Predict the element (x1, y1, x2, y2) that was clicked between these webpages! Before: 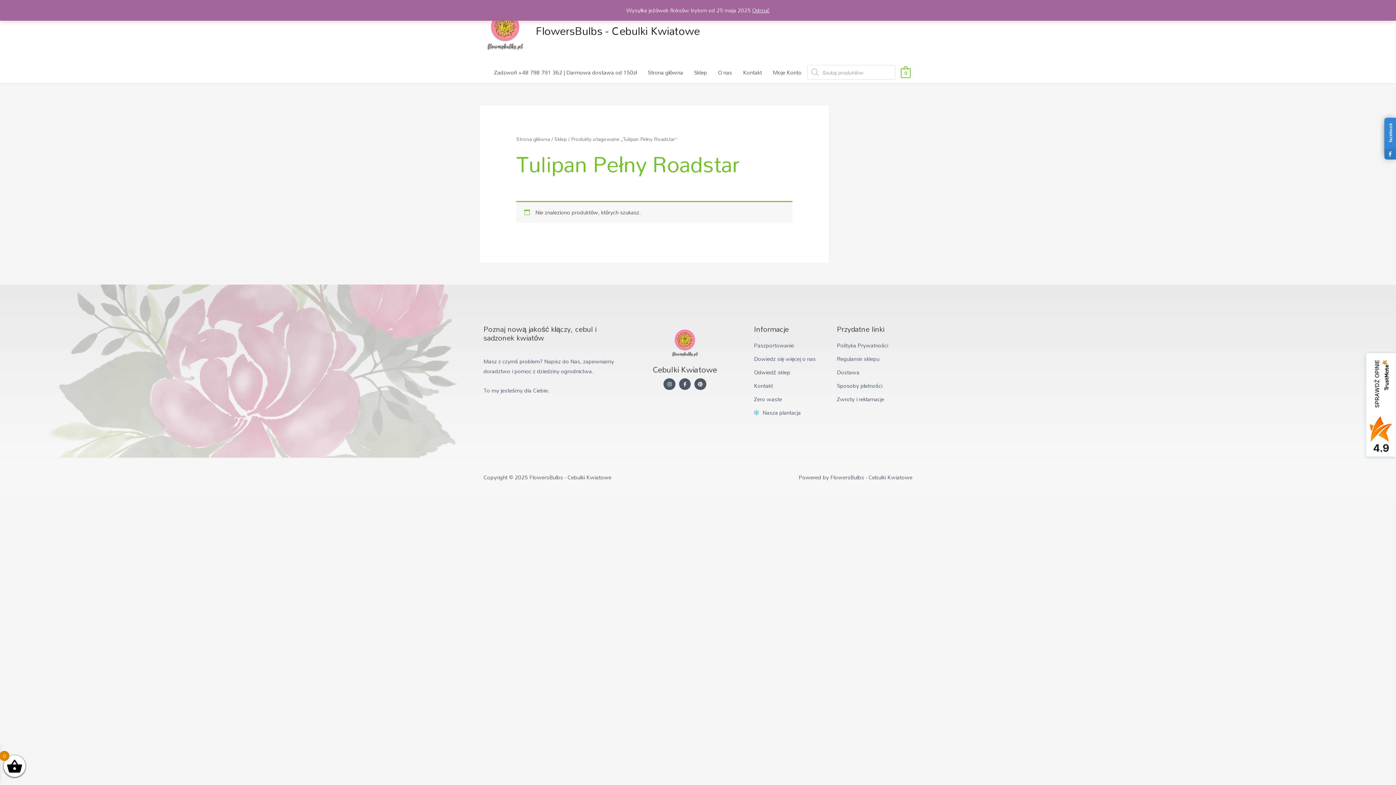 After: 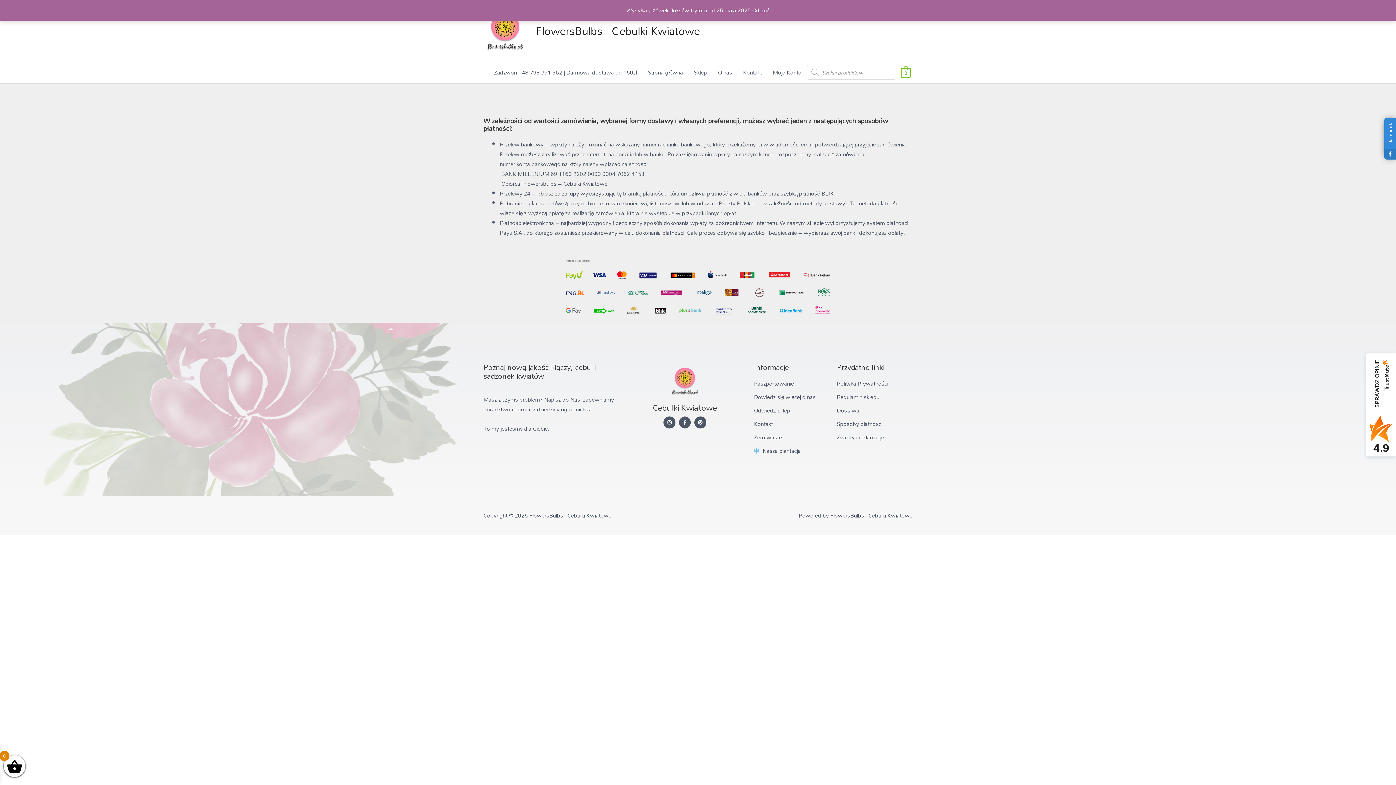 Action: bbox: (837, 381, 912, 390) label: Sposoby płatności